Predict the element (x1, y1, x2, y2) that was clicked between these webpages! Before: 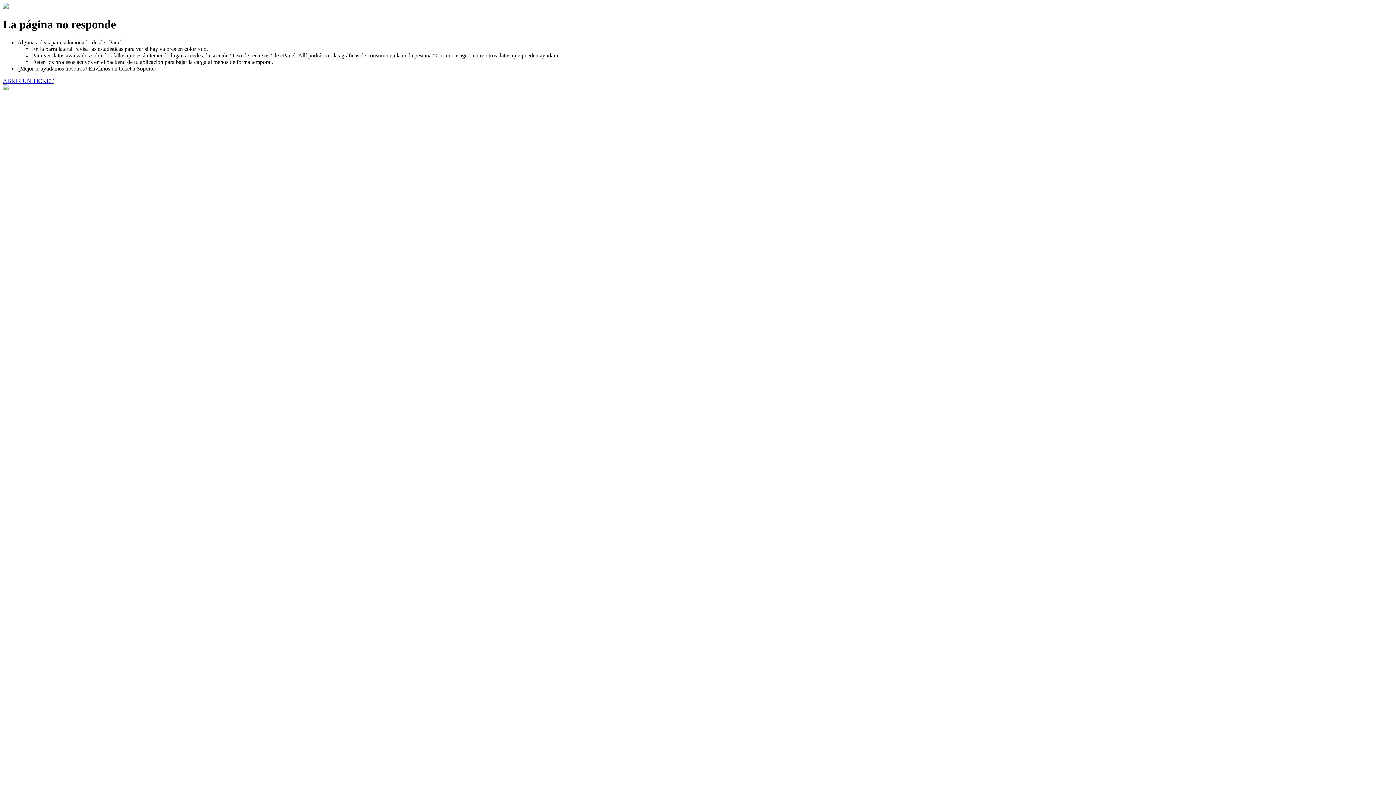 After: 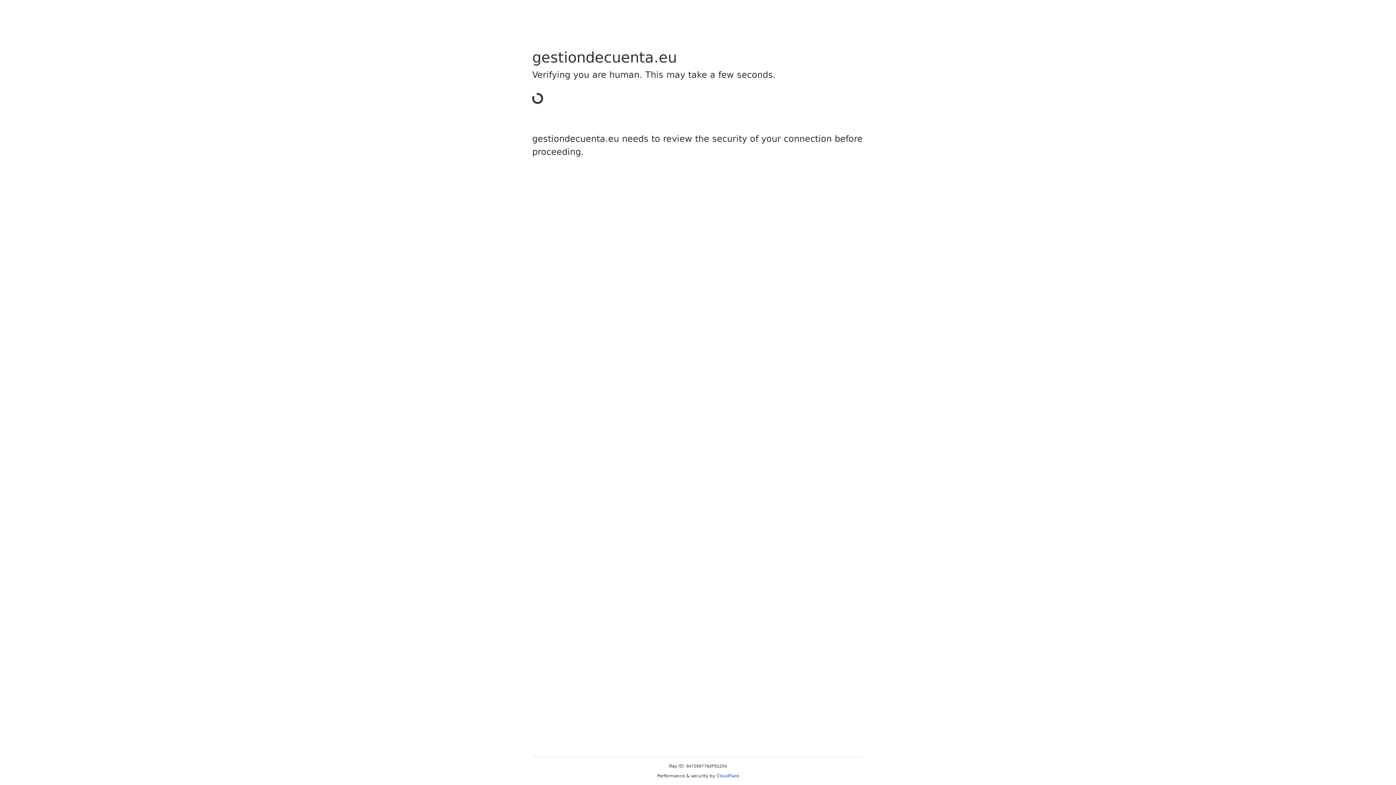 Action: bbox: (2, 77, 53, 83) label: ABRIR UN TICKET